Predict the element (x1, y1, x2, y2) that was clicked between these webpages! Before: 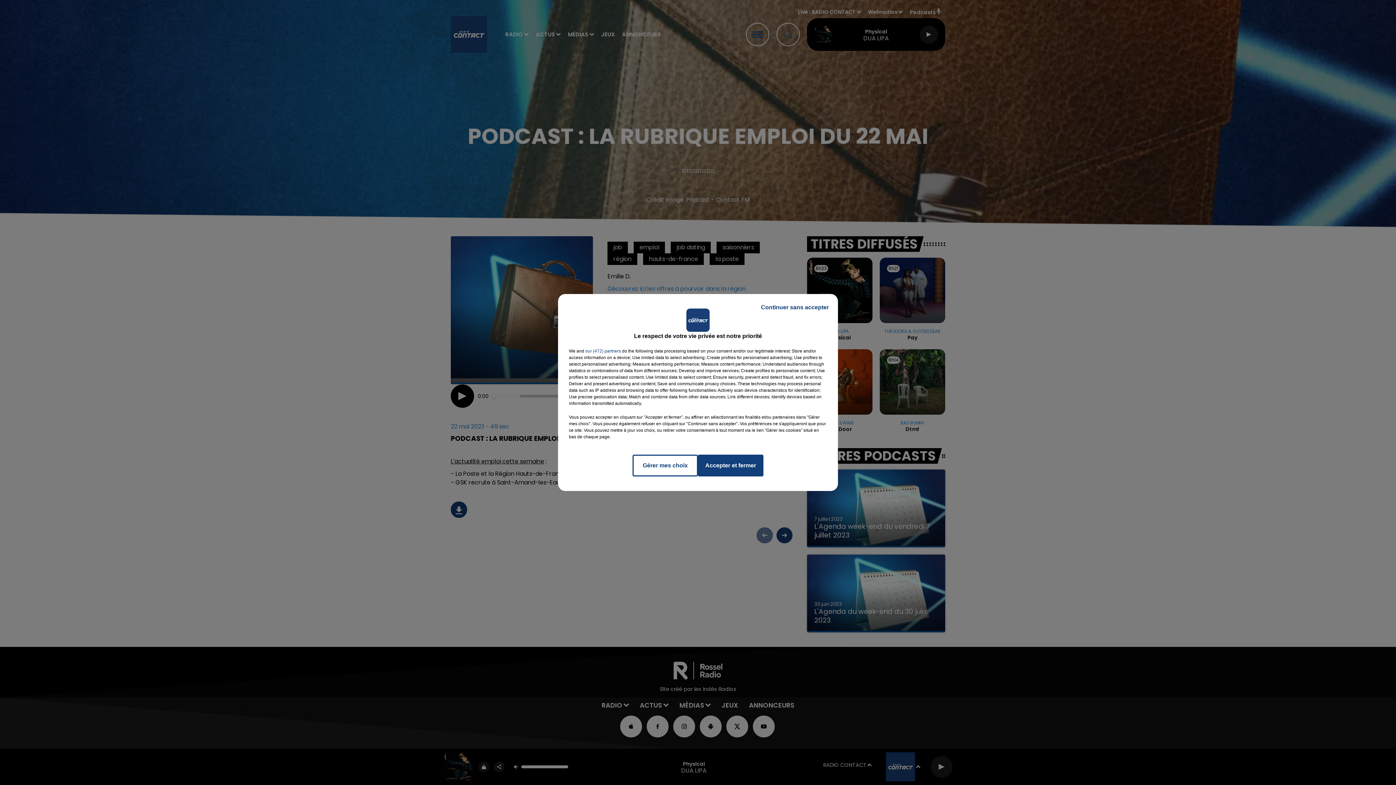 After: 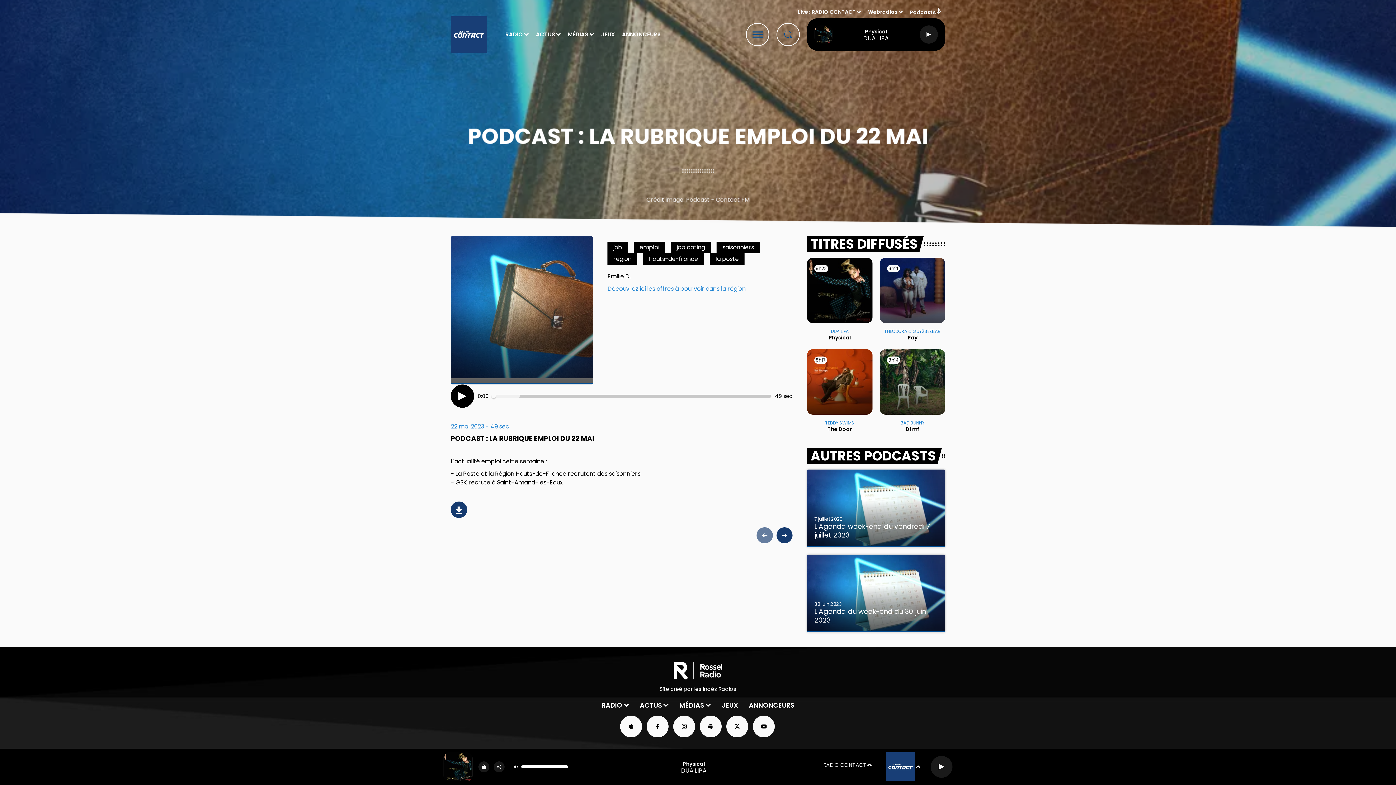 Action: label: Accepter et fermer bbox: (698, 454, 763, 476)